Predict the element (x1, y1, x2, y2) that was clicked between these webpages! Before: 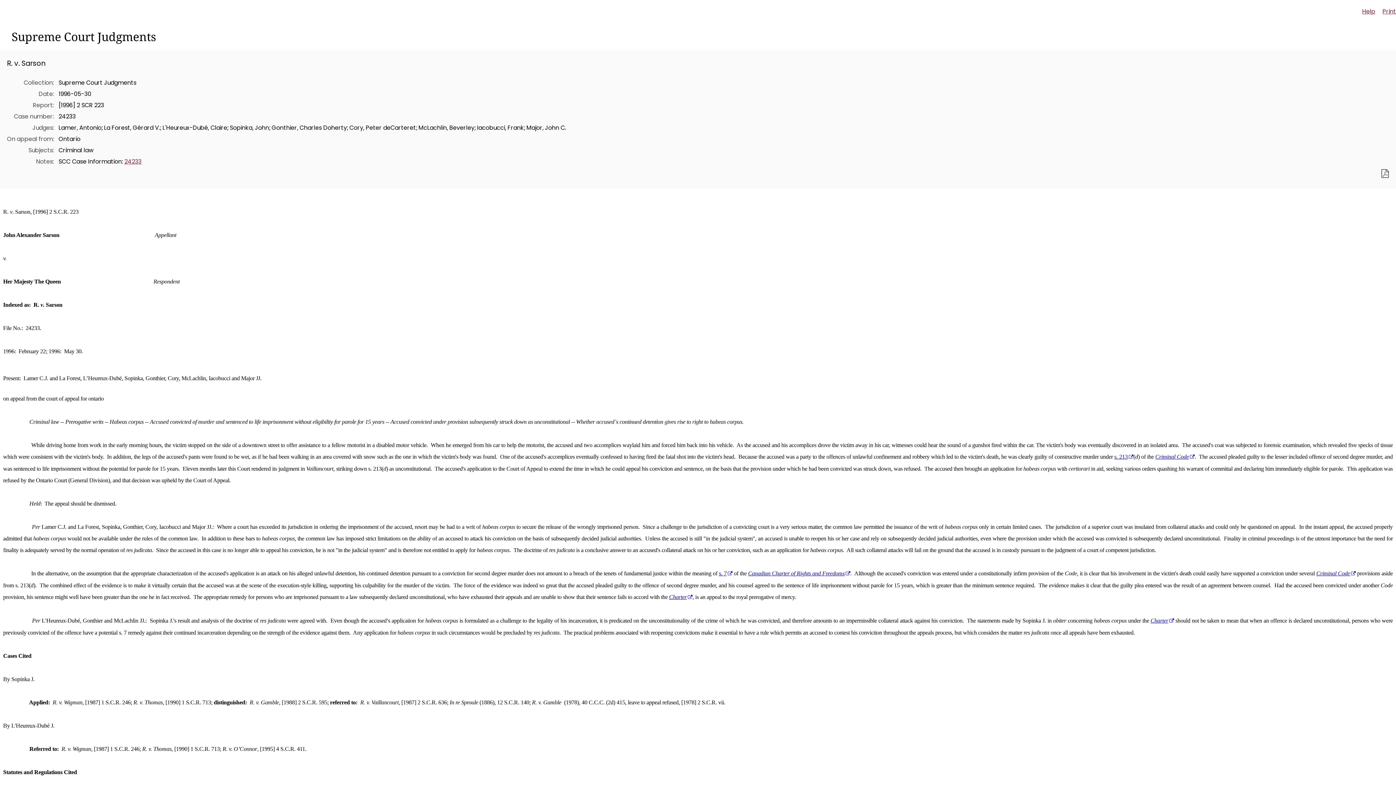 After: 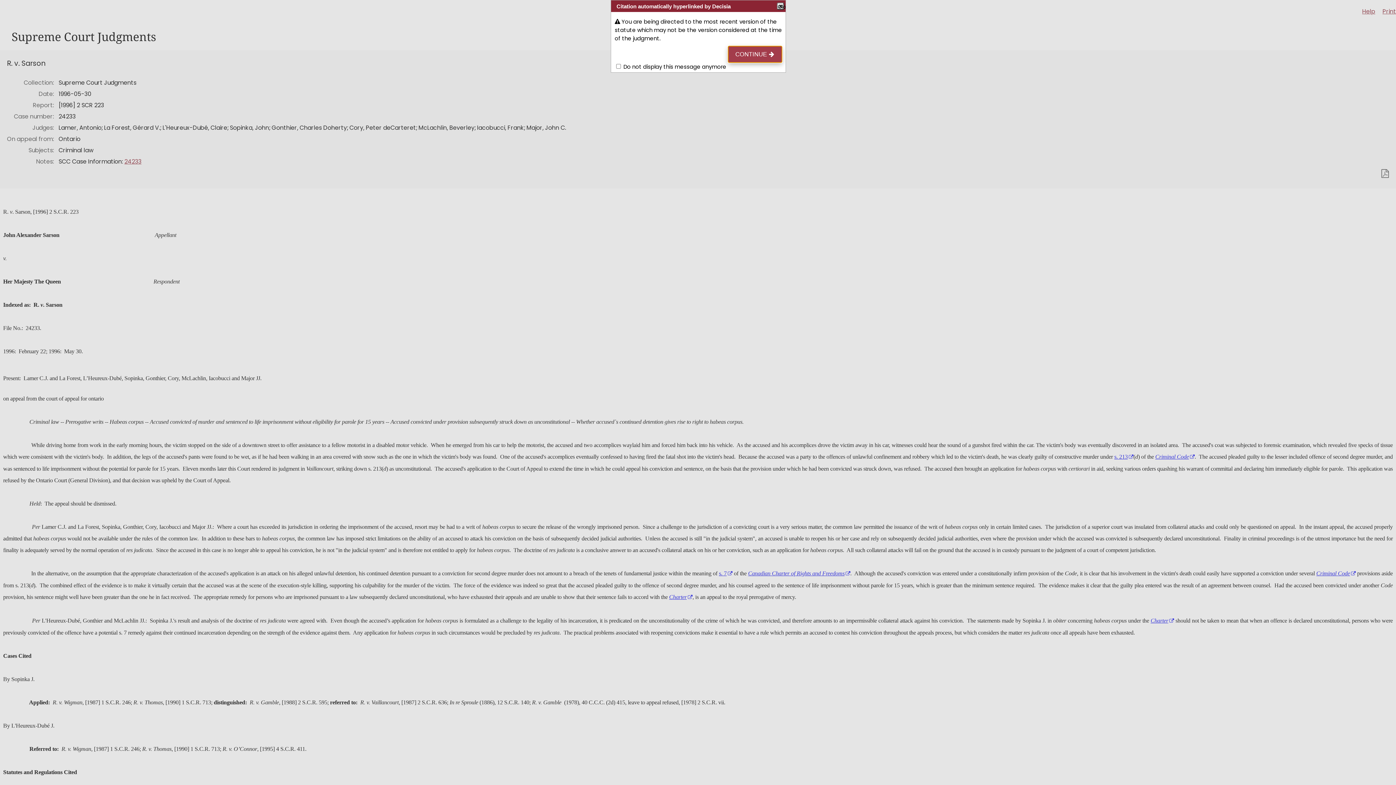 Action: bbox: (748, 570, 850, 576) label: Canadian Charter of Rights and Freedoms 